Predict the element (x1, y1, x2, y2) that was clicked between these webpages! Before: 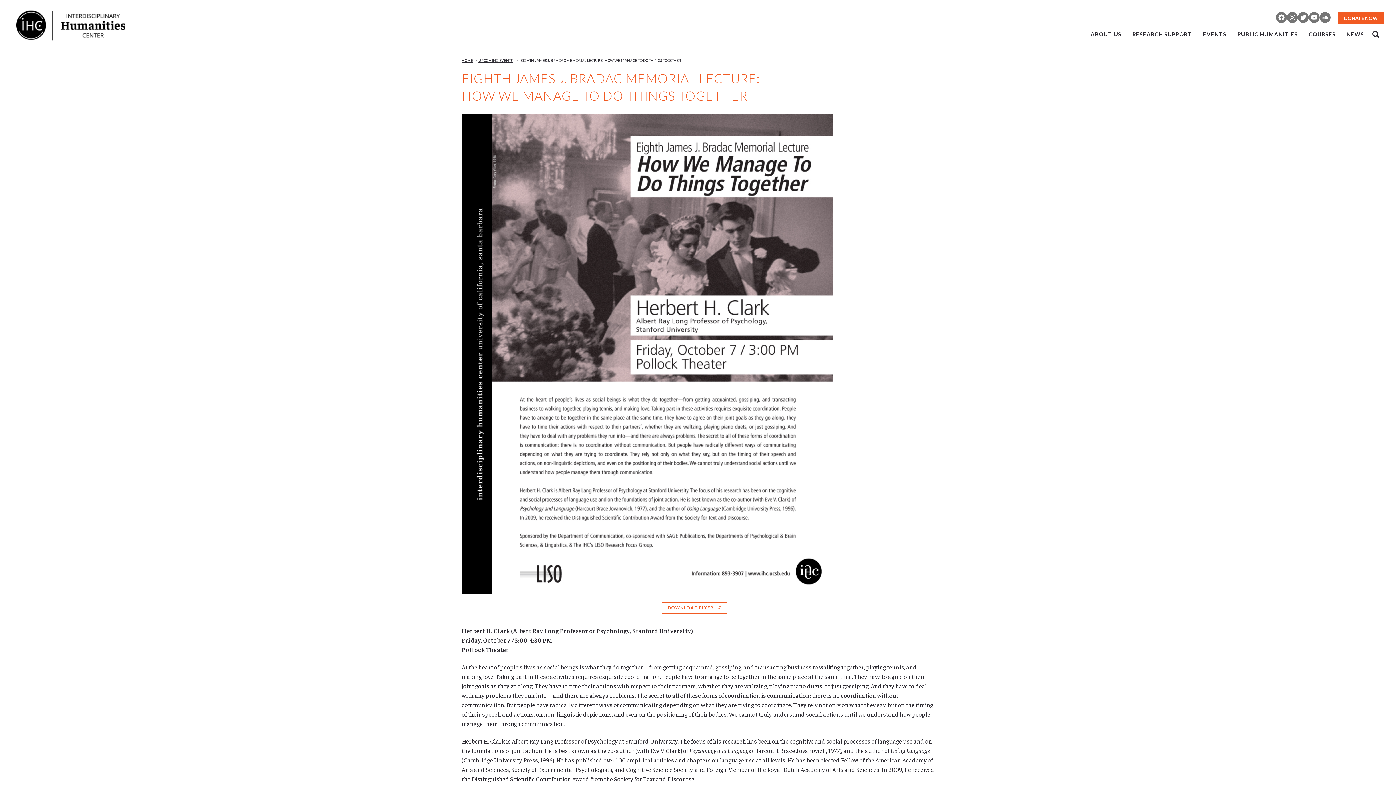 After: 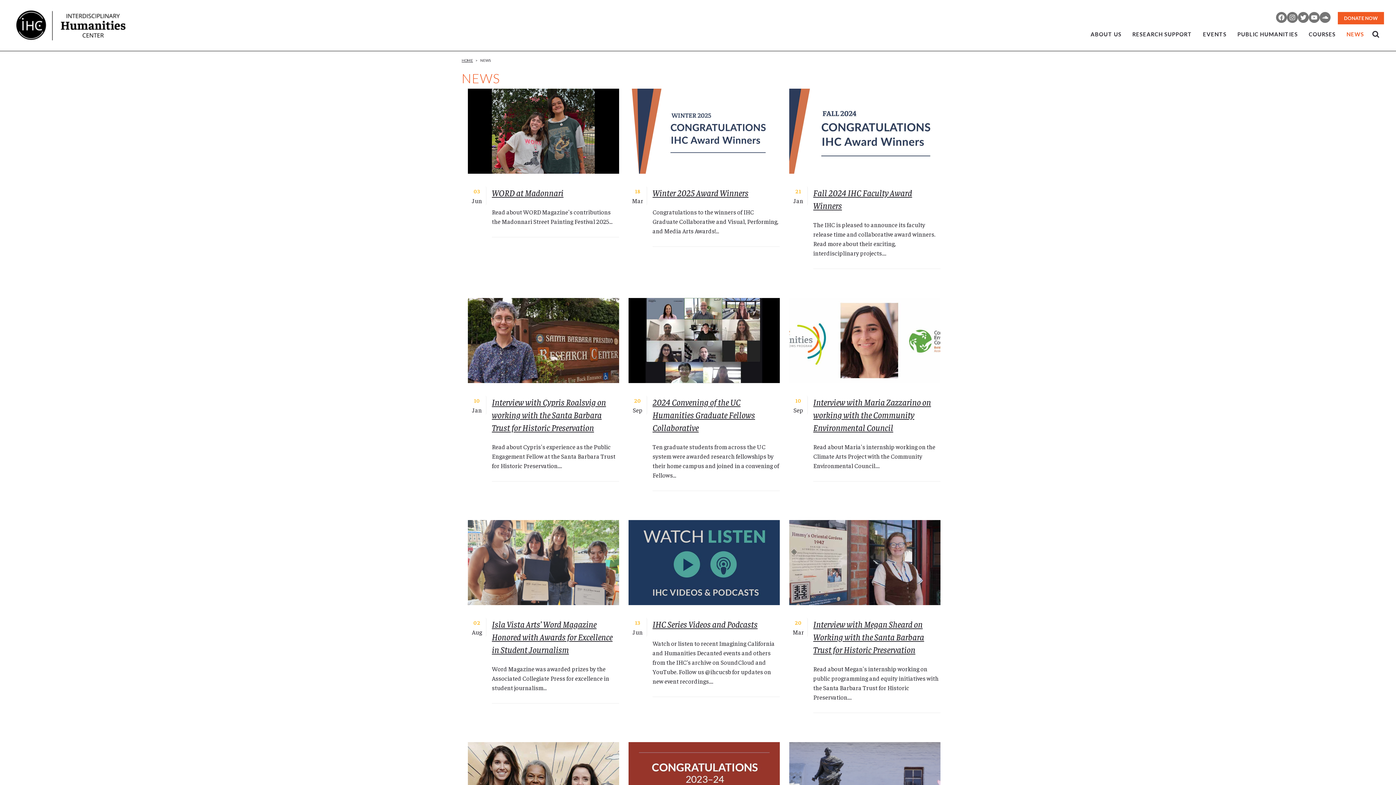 Action: bbox: (1341, 0, 1369, 50) label: NEWS